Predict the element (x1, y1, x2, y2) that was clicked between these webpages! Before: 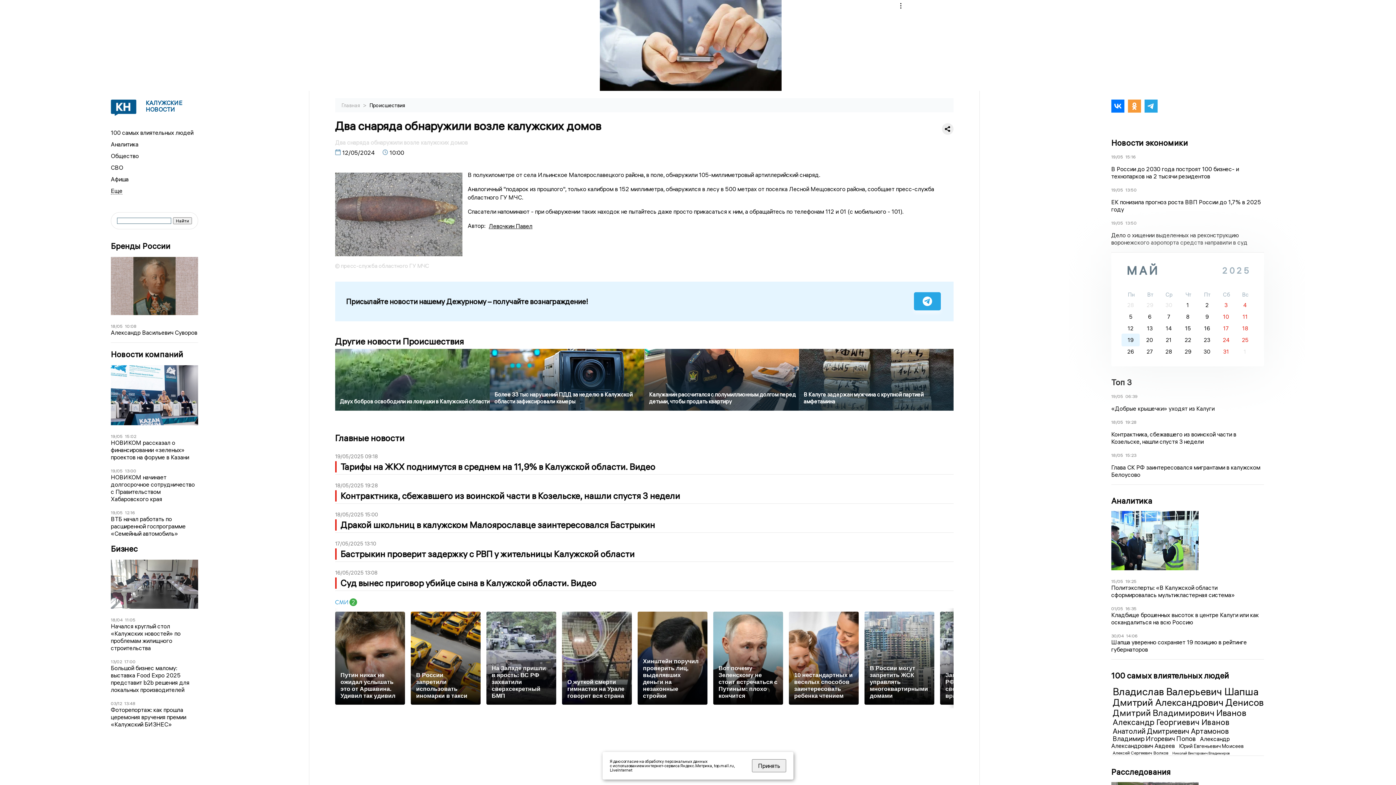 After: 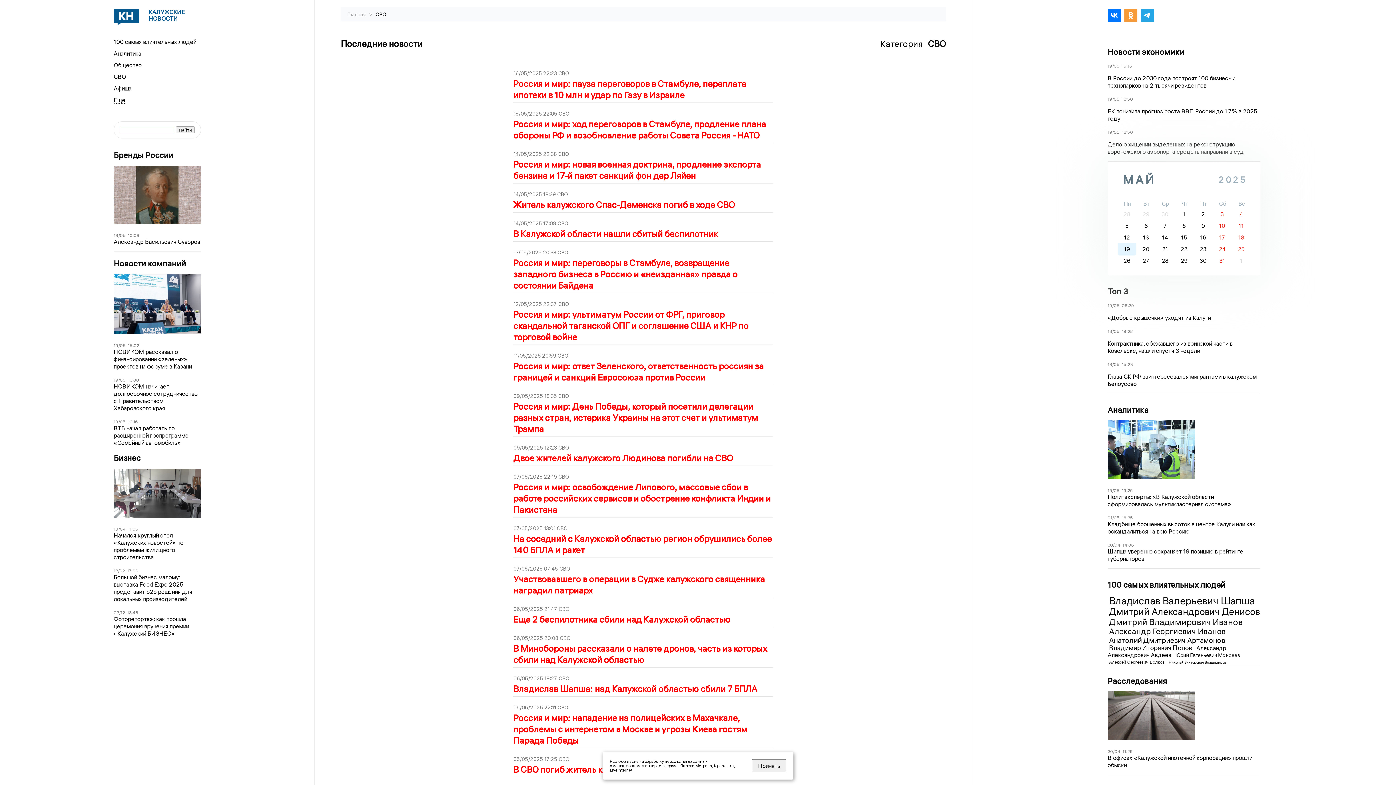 Action: bbox: (110, 164, 123, 171) label: СВО